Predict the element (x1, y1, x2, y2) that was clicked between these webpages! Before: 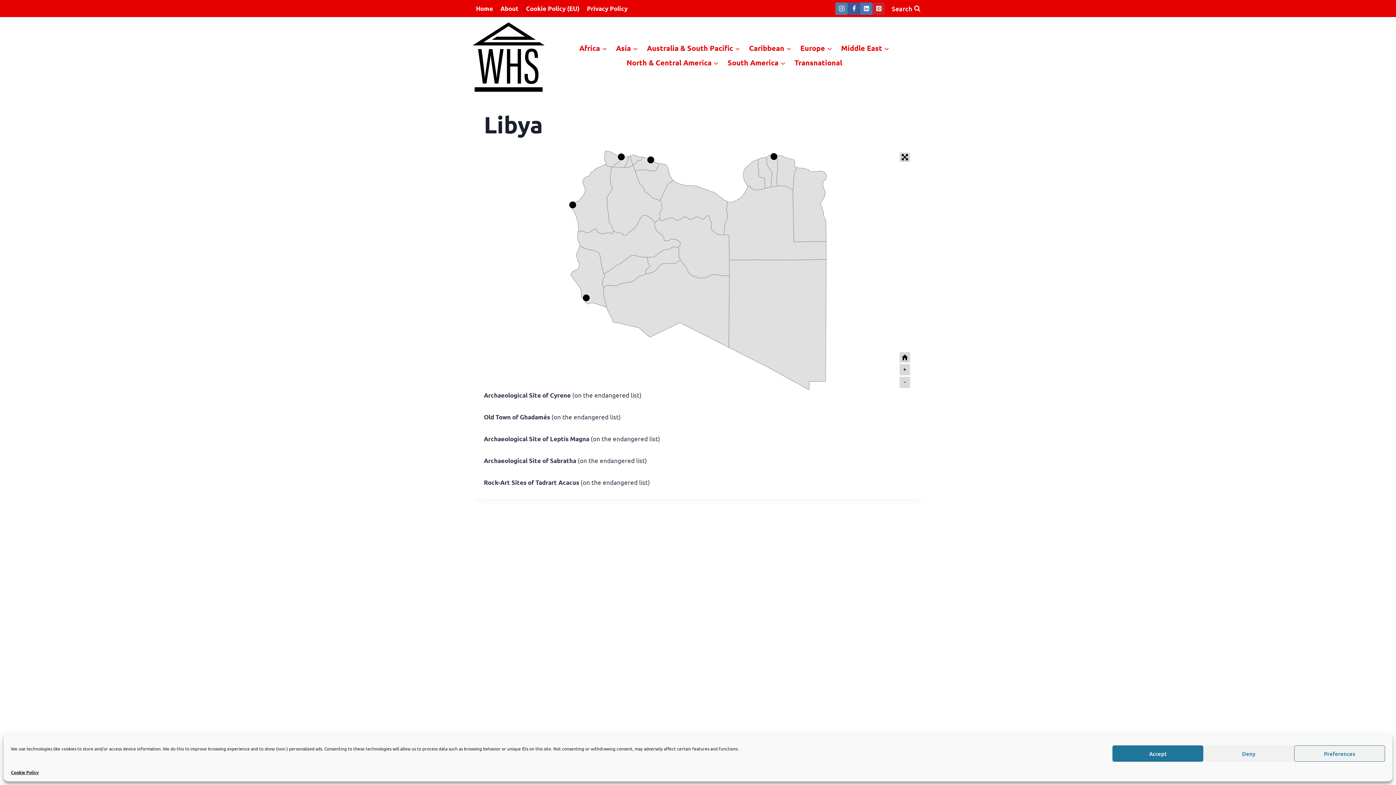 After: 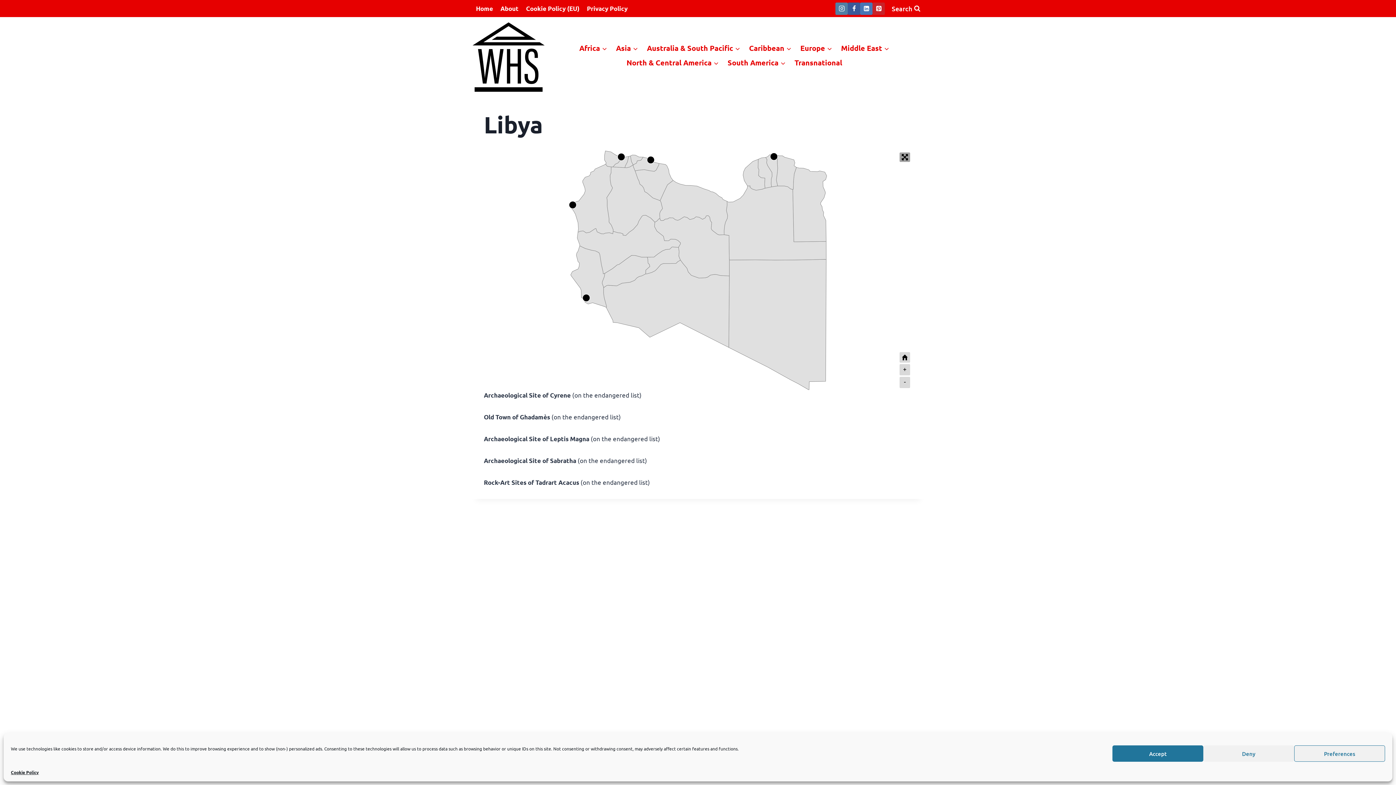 Action: bbox: (899, 152, 910, 162)